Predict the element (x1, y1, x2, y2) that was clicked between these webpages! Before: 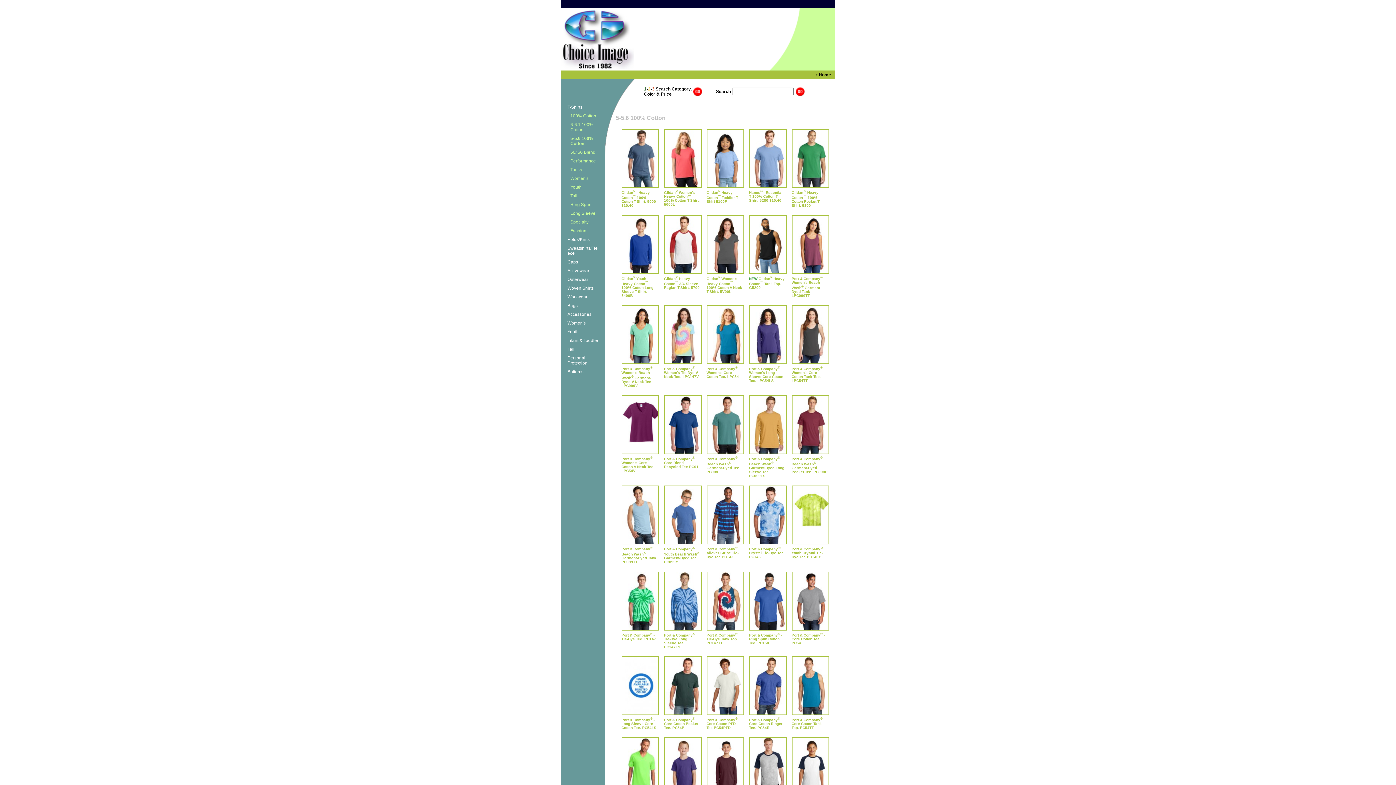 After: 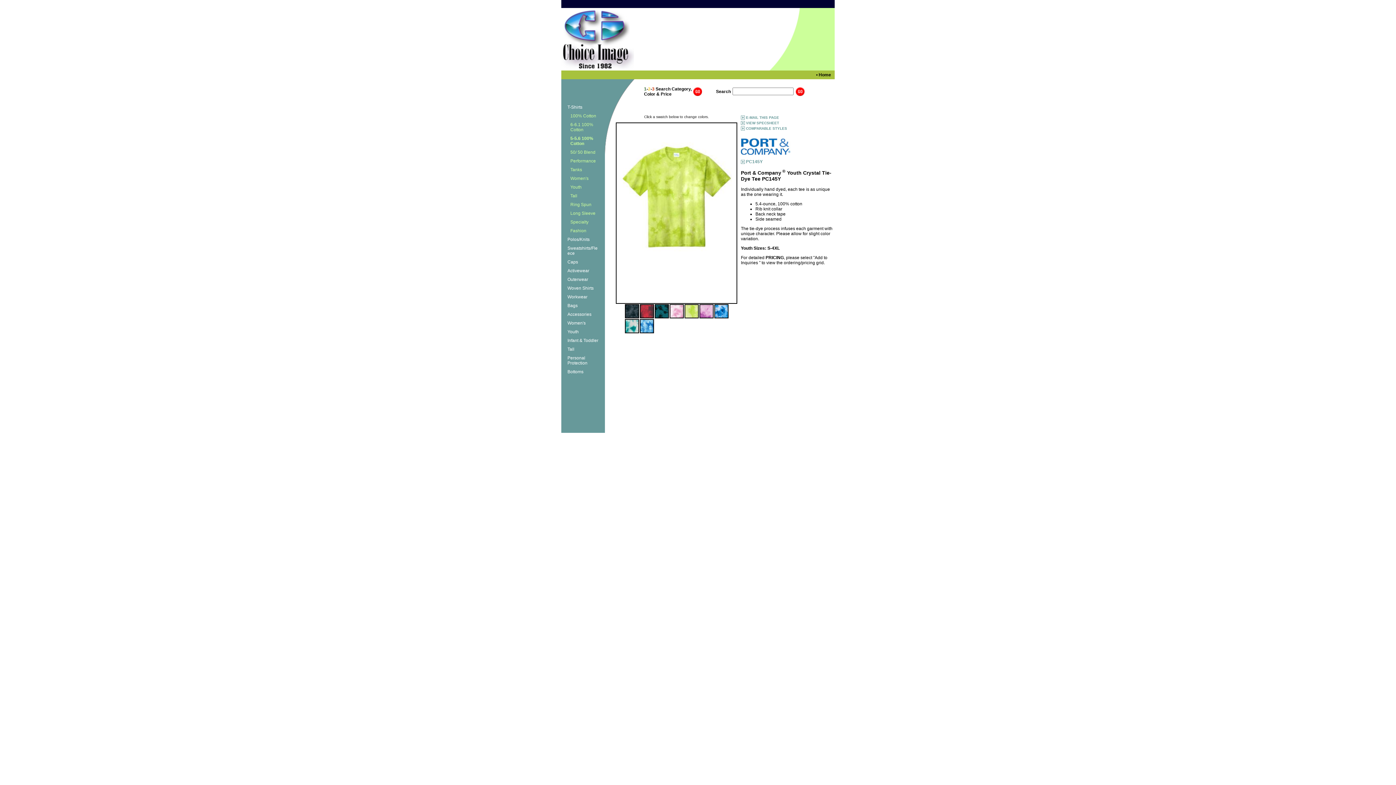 Action: bbox: (791, 546, 827, 559) label: Port & Company ® Youth Crystal Tie-Dye Tee PC145Y